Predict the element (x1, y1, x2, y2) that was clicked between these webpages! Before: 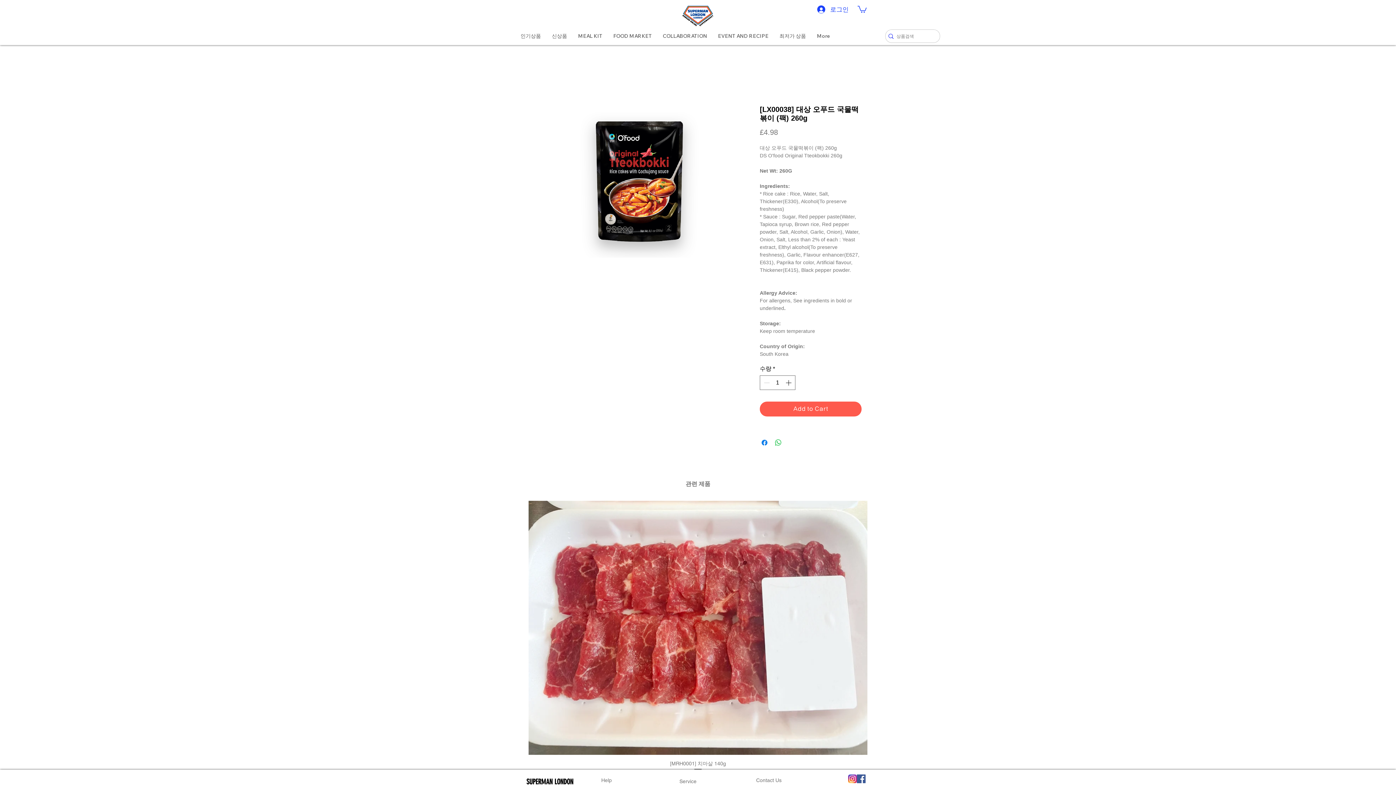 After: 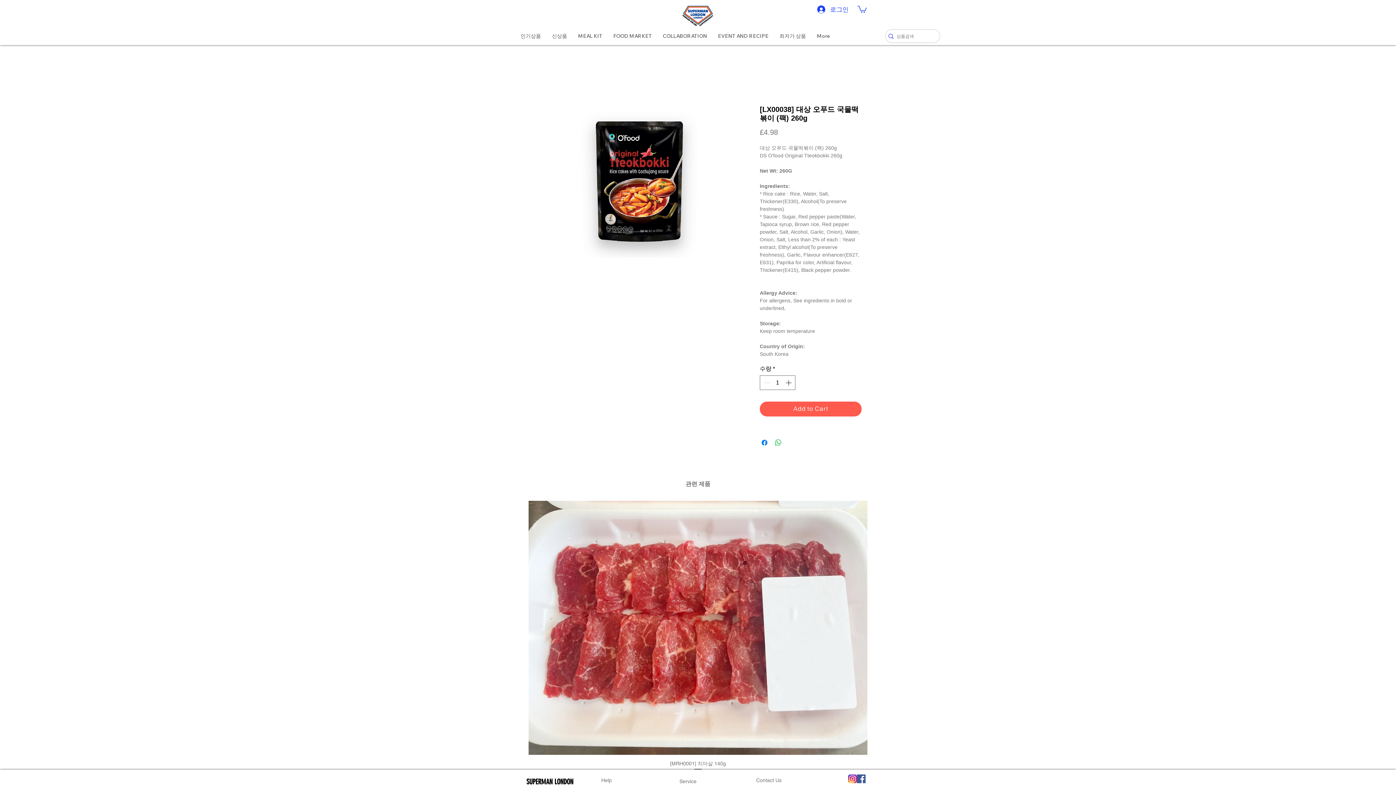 Action: bbox: (857, 5, 866, 12)